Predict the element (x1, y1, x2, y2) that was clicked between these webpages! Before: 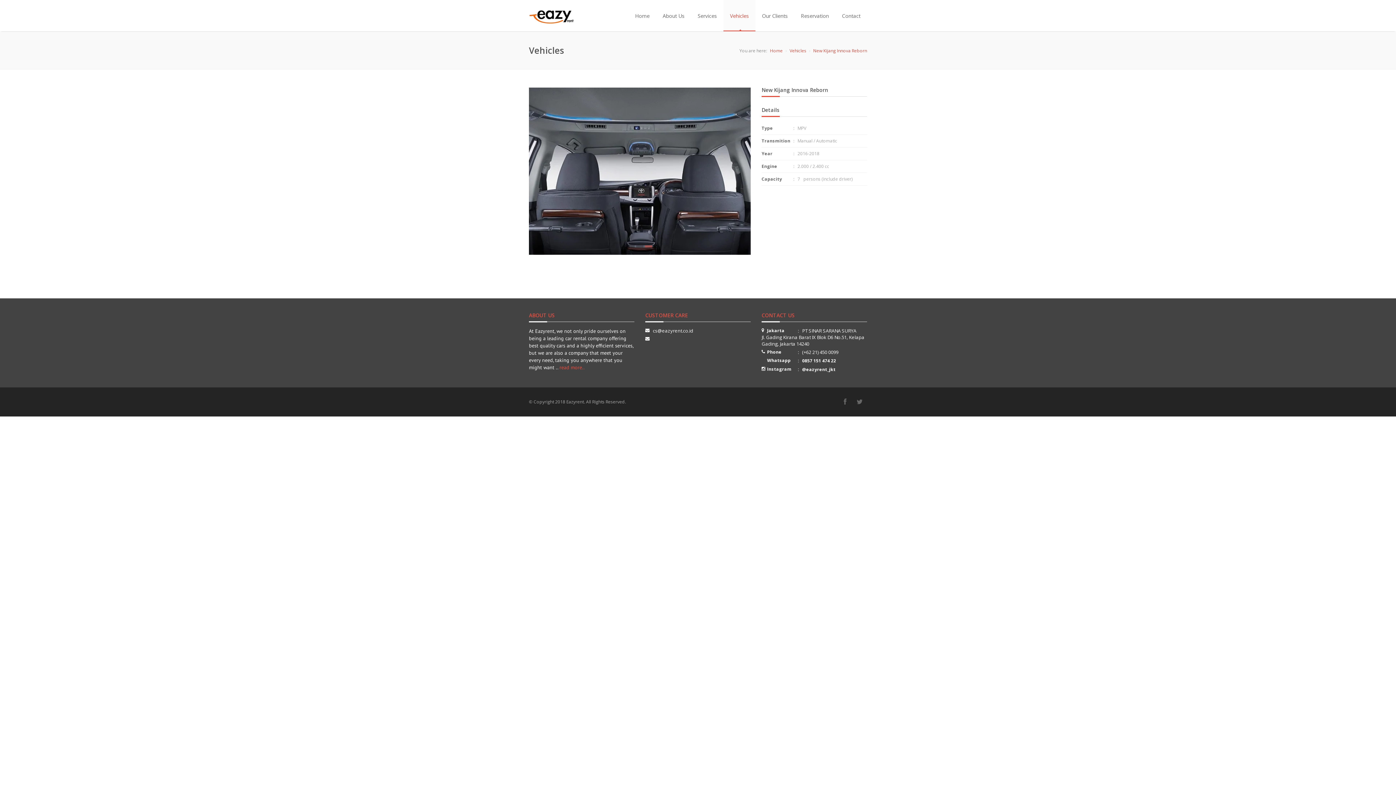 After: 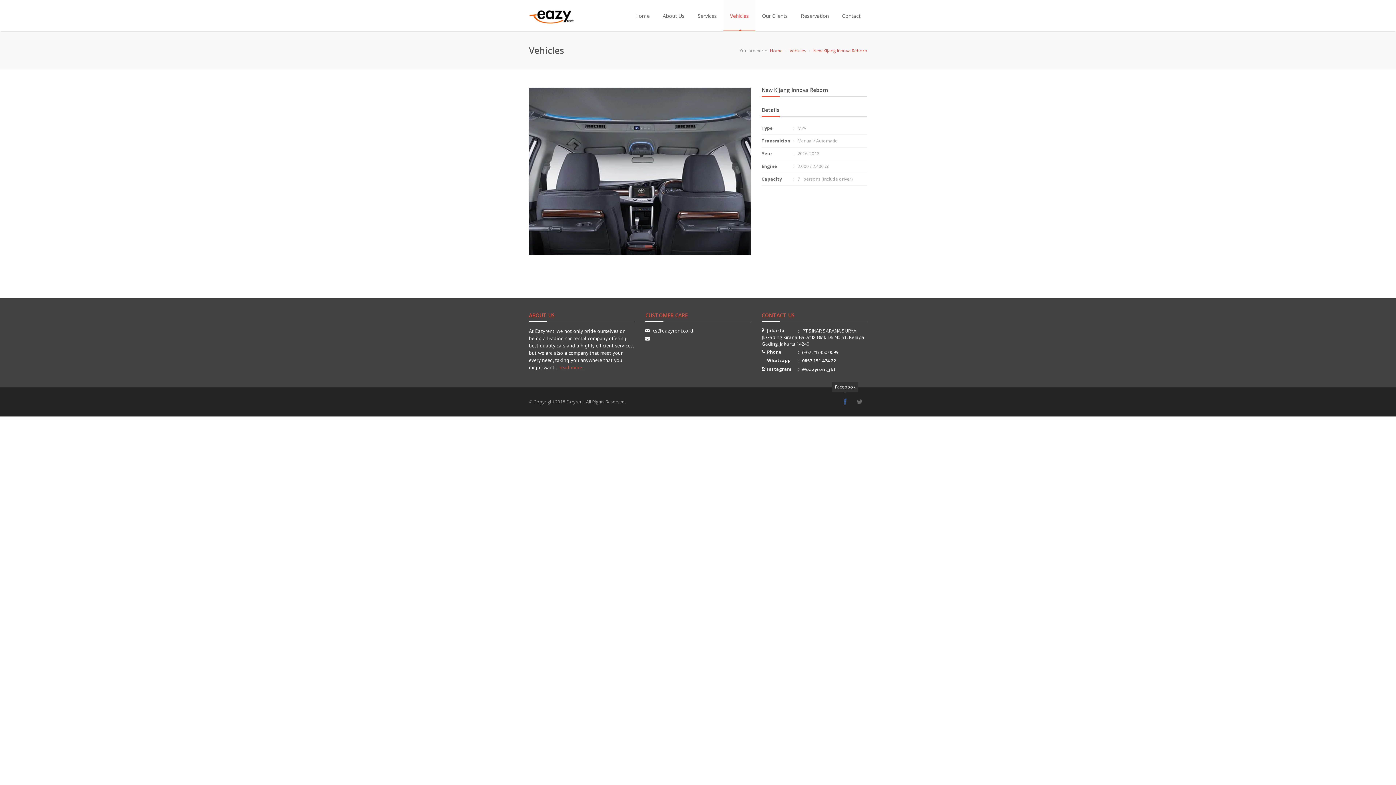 Action: bbox: (838, 395, 852, 409)